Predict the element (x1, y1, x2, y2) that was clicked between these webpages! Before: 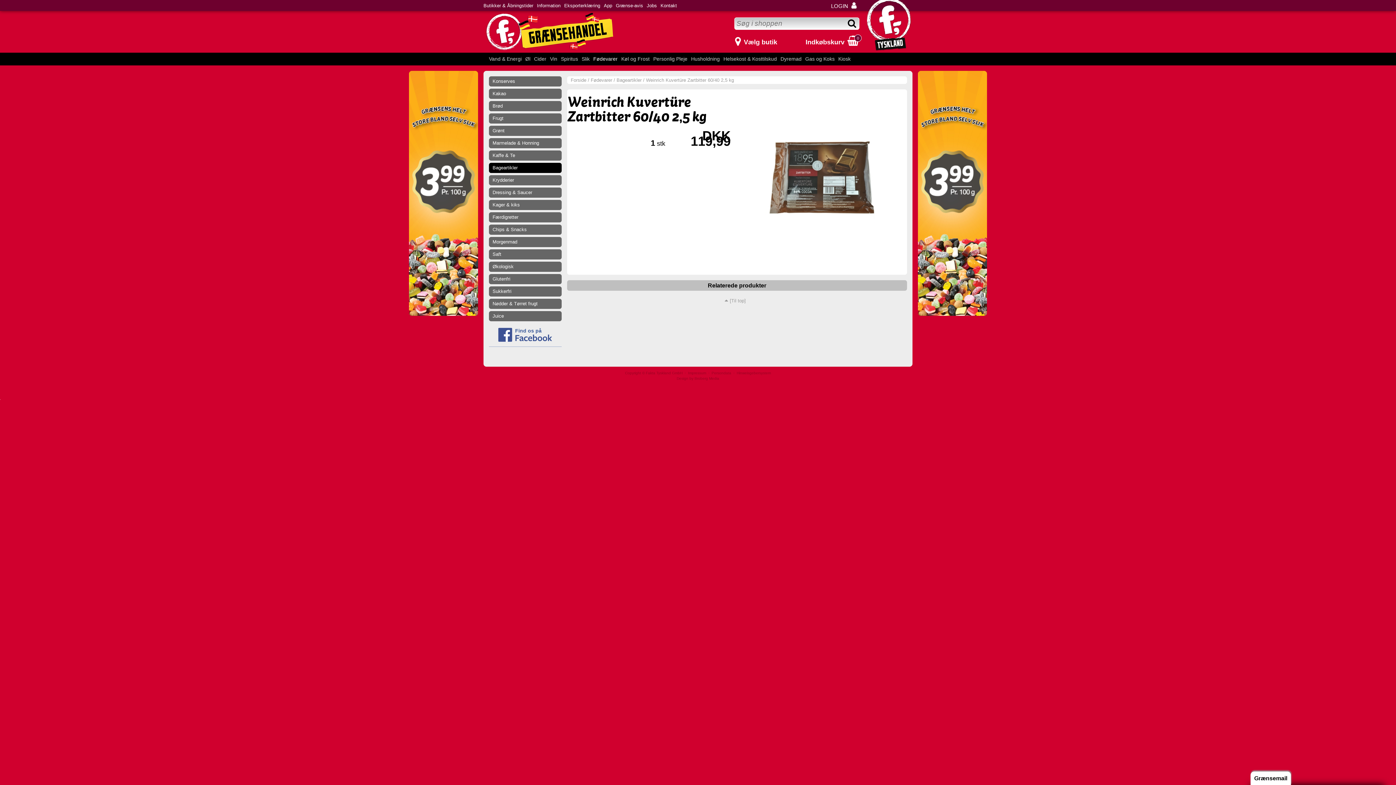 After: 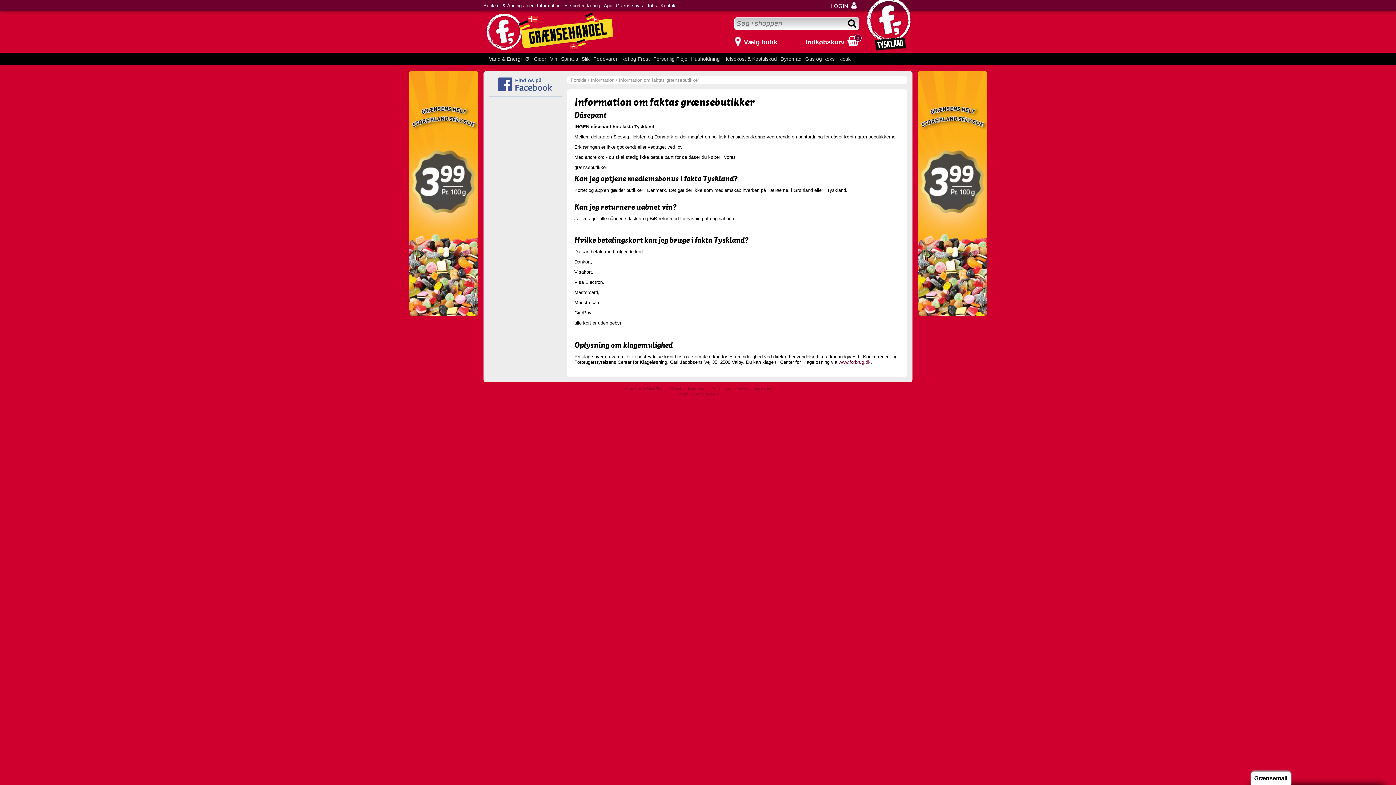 Action: bbox: (537, 2, 560, 12) label: Information